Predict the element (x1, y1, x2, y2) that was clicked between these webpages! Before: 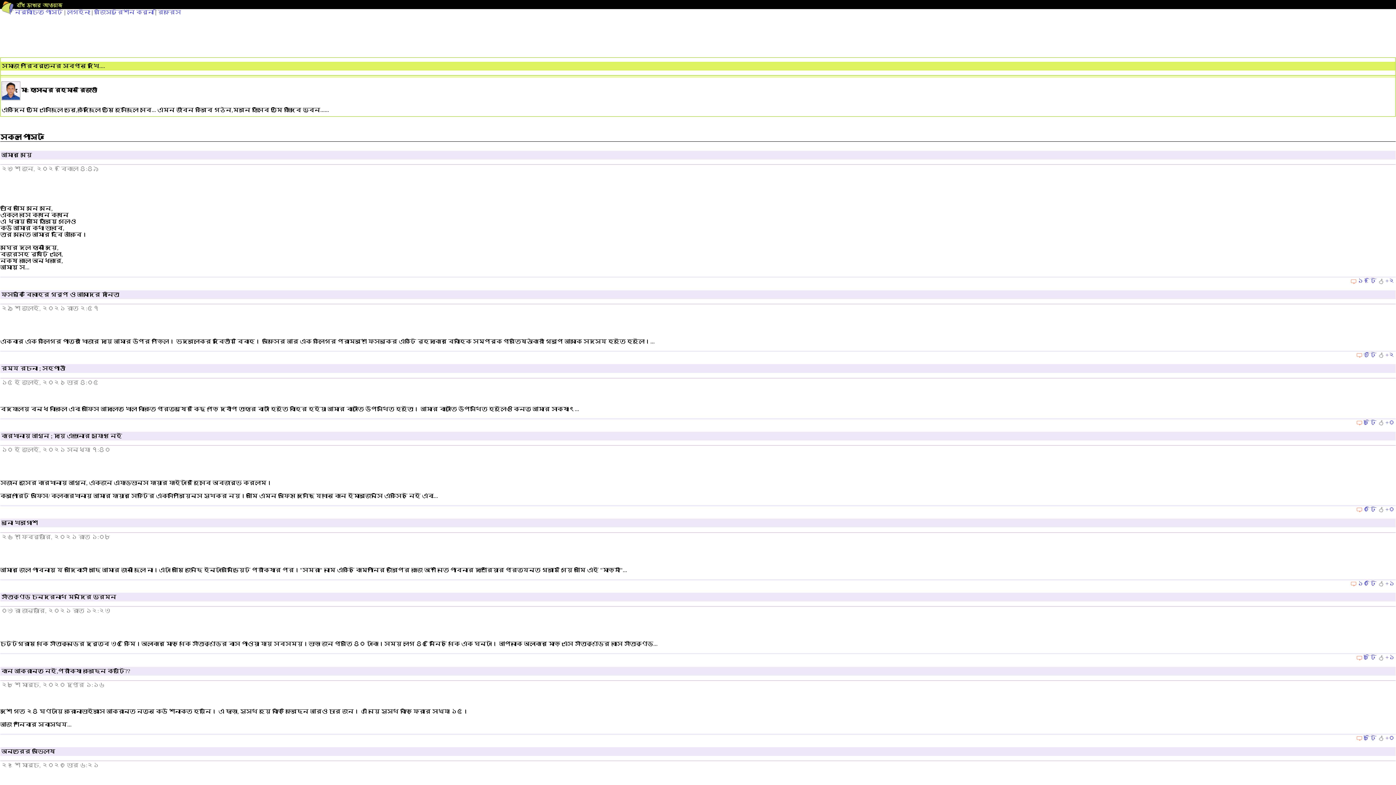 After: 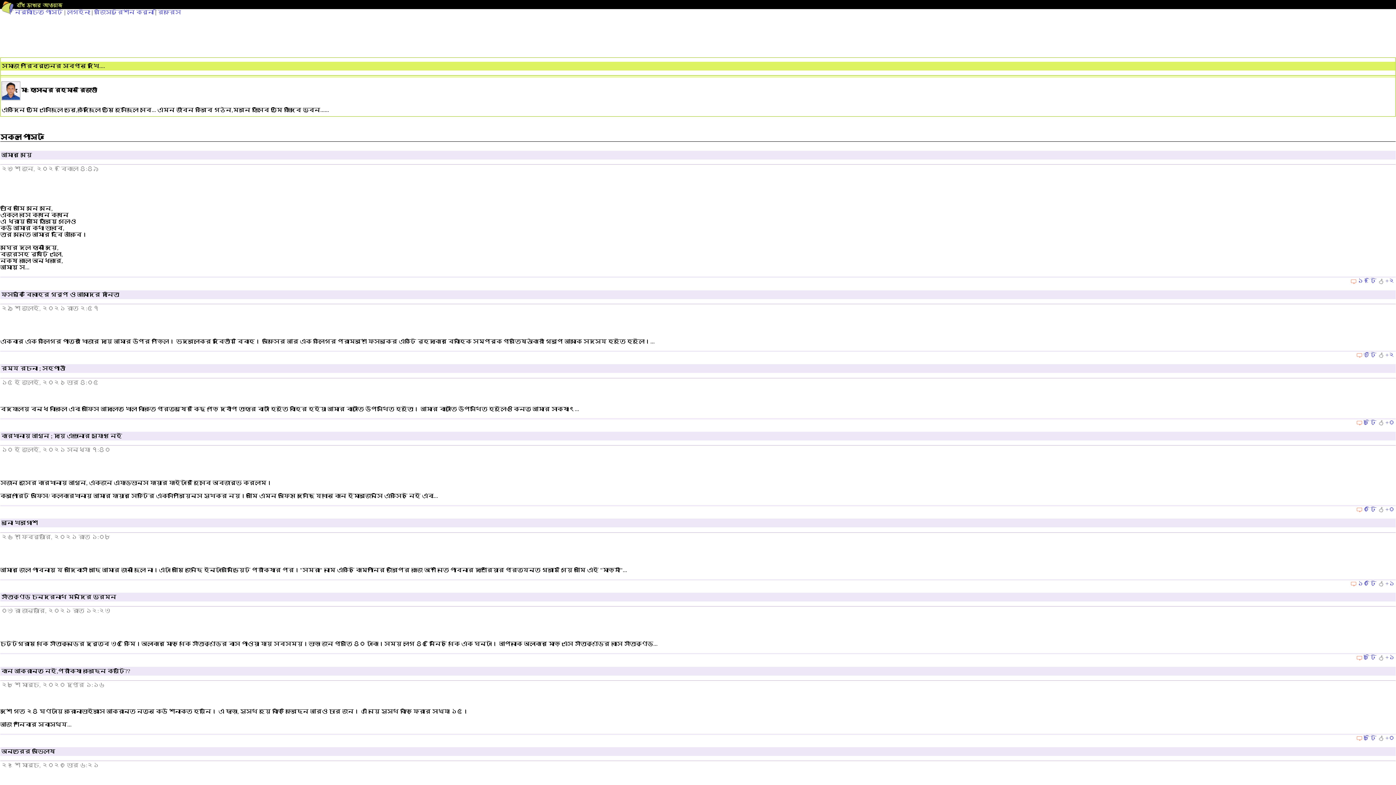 Action: label: রিফ্রেস bbox: (157, 9, 181, 15)